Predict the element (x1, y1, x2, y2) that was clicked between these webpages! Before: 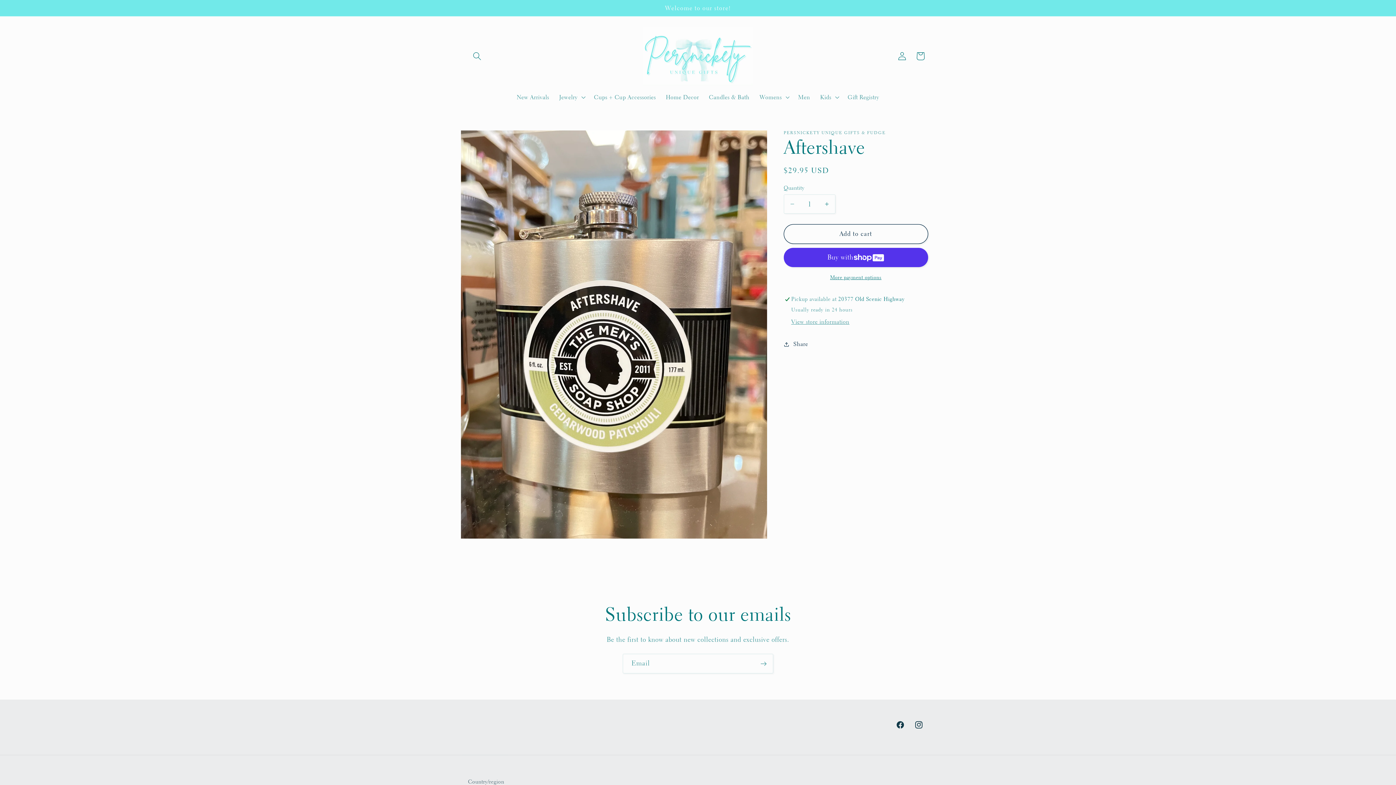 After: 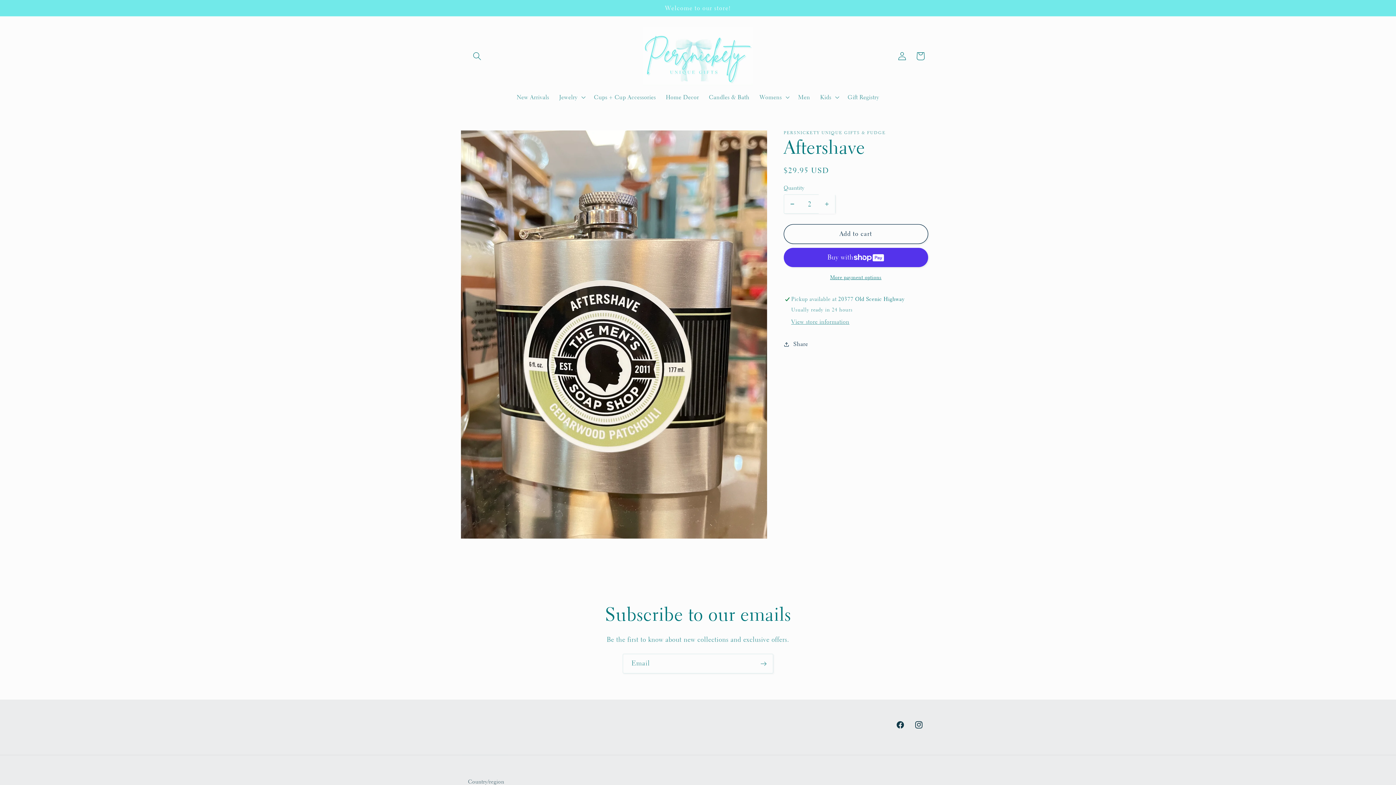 Action: bbox: (818, 194, 835, 213) label: Increase quantity for Aftershave